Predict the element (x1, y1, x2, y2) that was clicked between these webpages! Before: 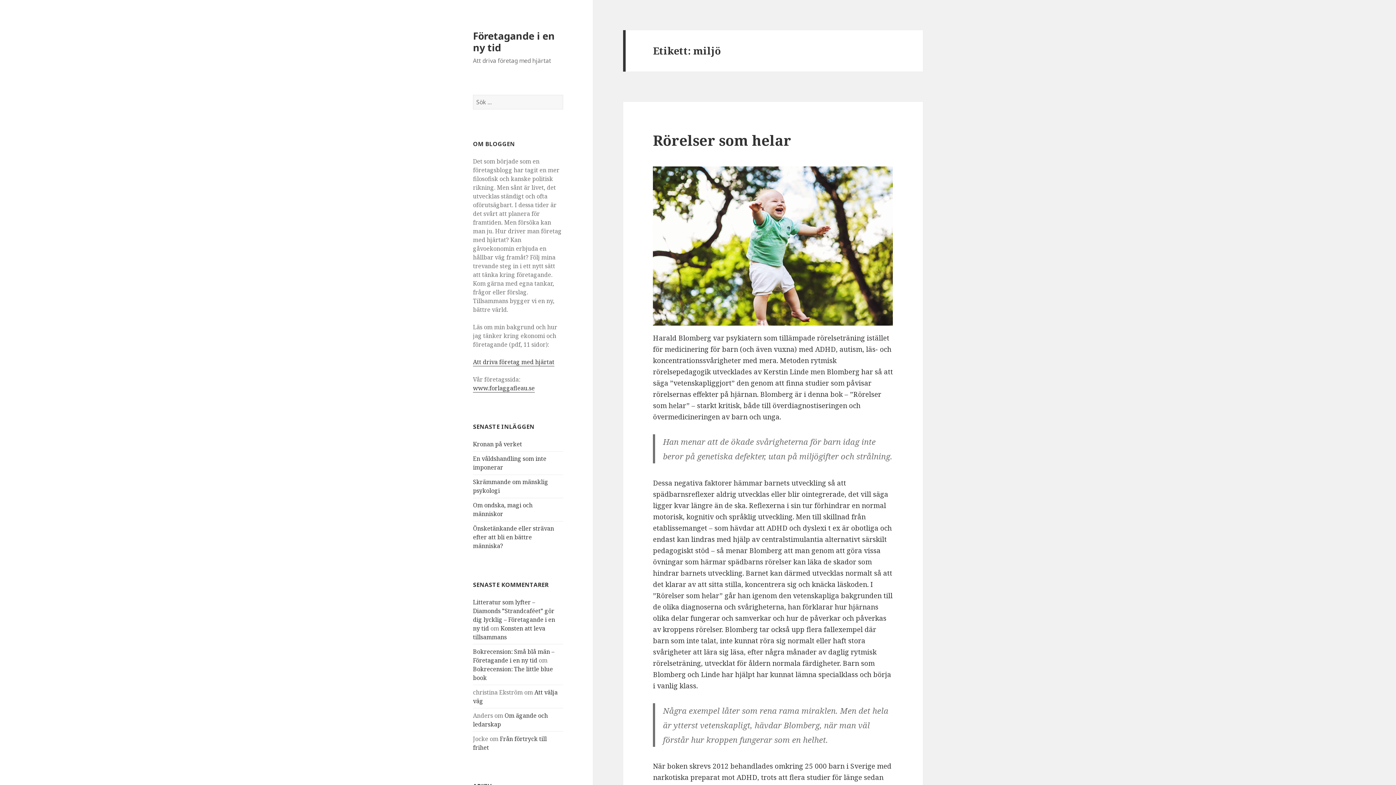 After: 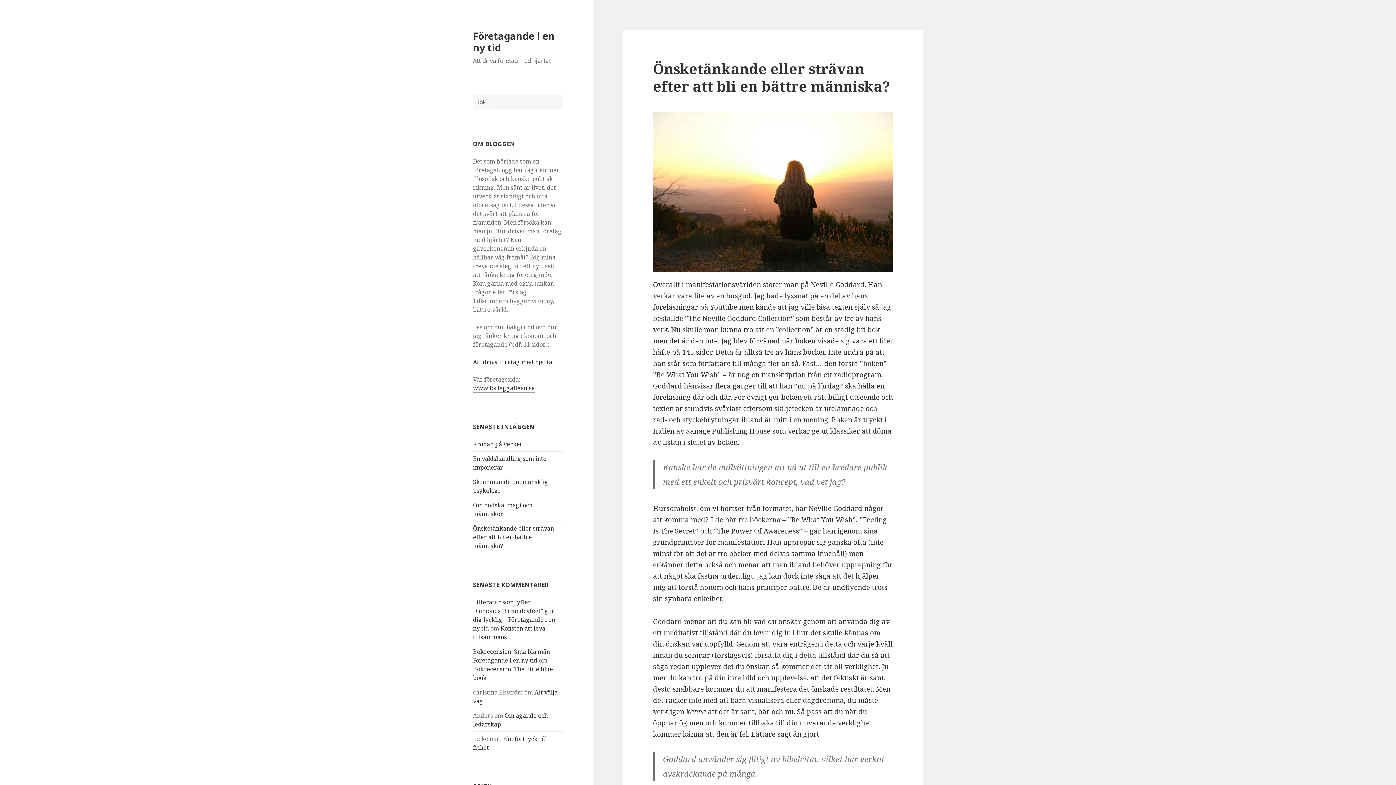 Action: label: Önsketänkande eller strävan efter att bli en bättre människa? bbox: (473, 524, 554, 550)